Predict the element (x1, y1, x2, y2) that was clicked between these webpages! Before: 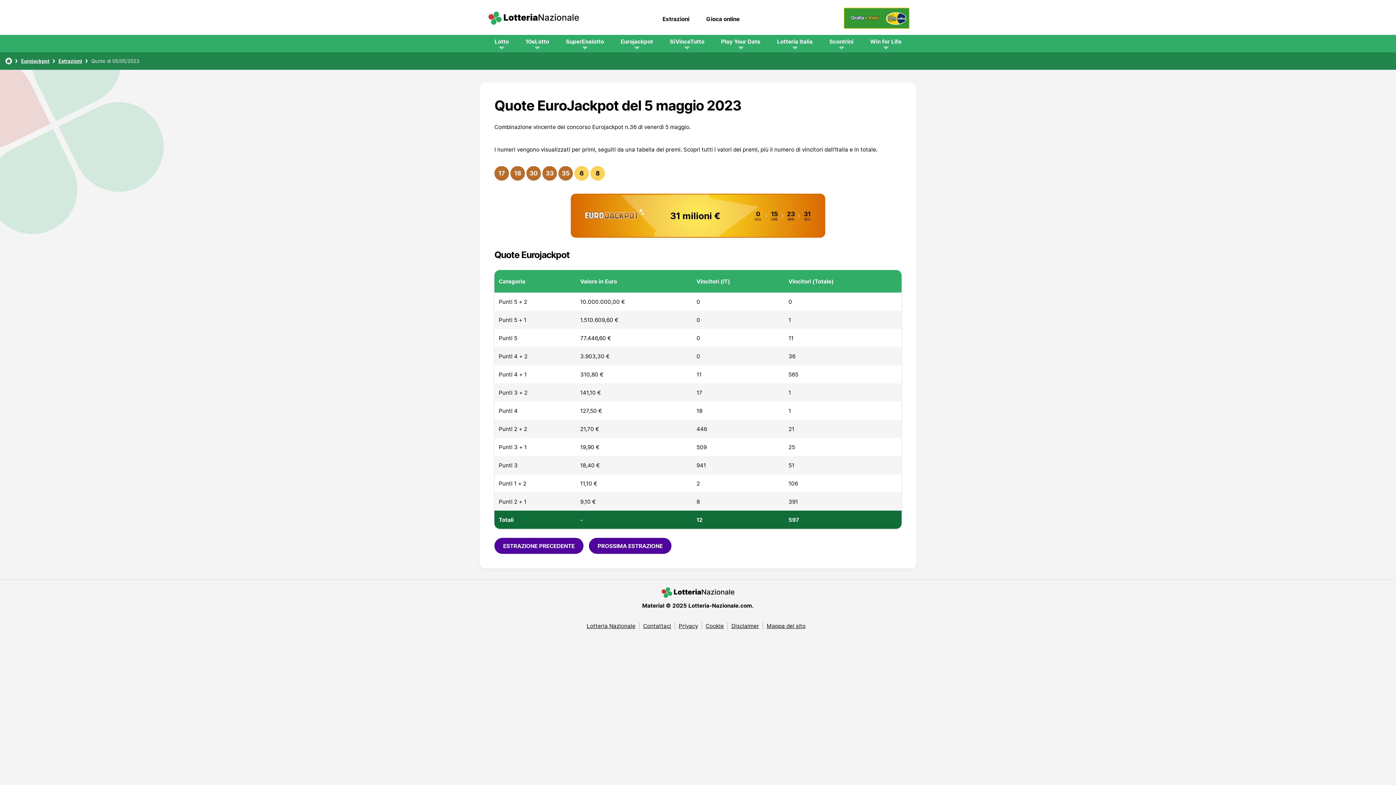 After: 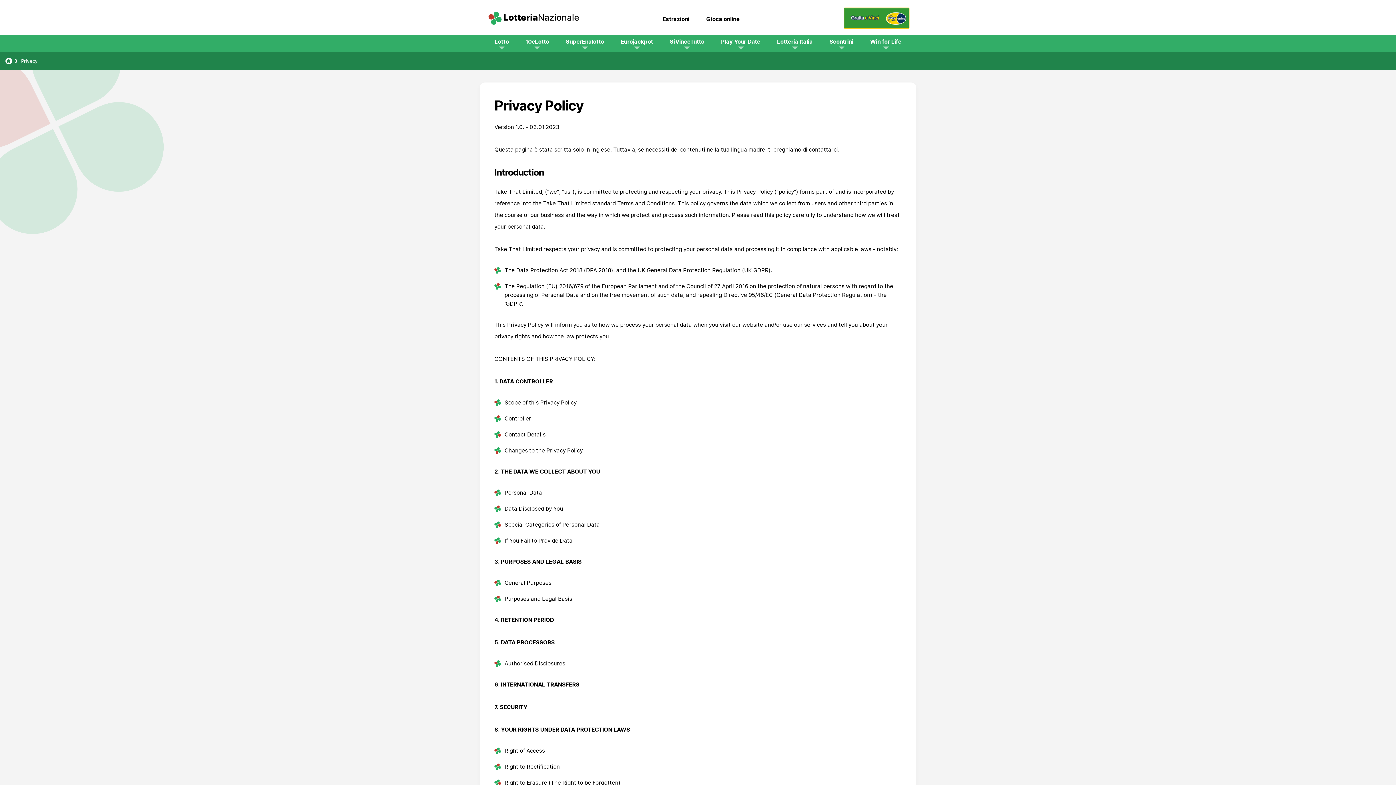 Action: bbox: (678, 622, 698, 629) label: Privacy